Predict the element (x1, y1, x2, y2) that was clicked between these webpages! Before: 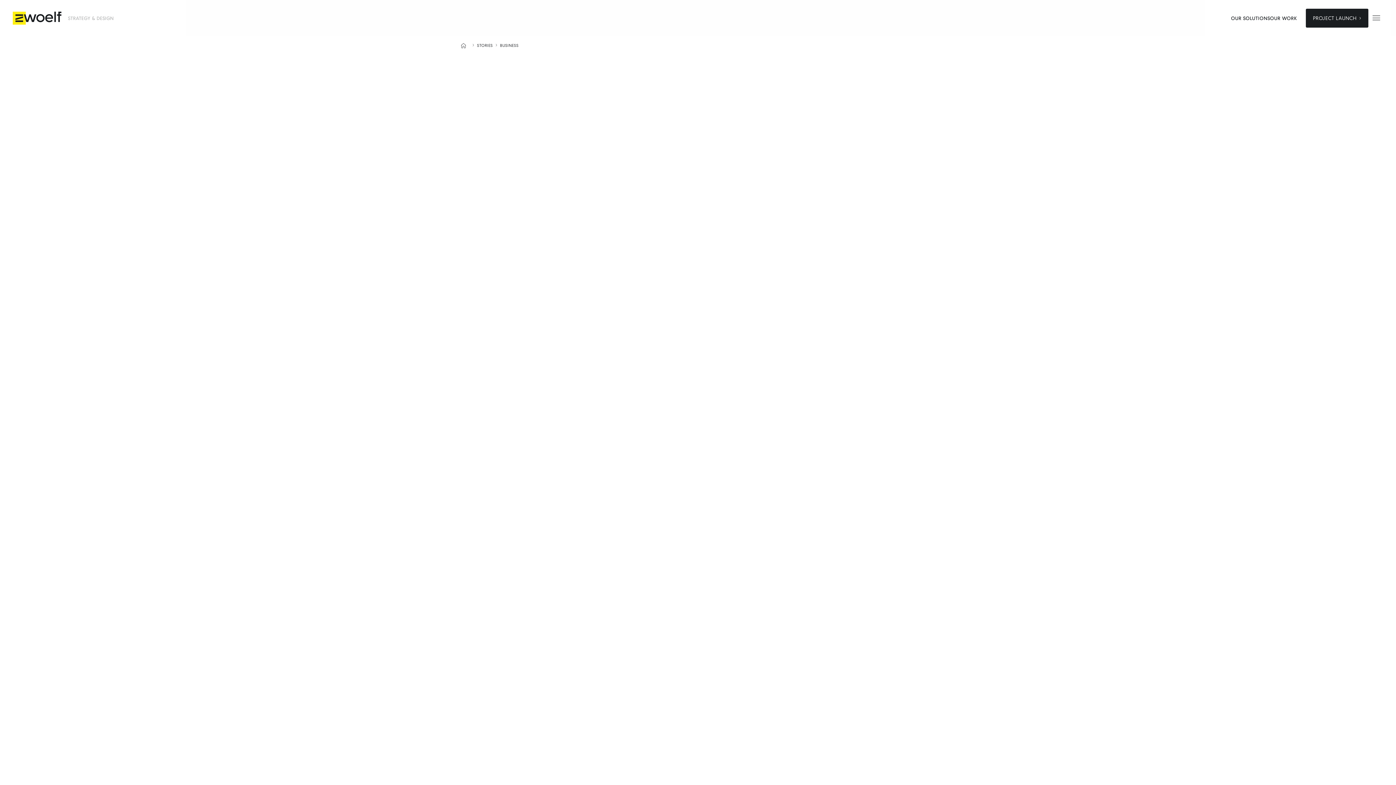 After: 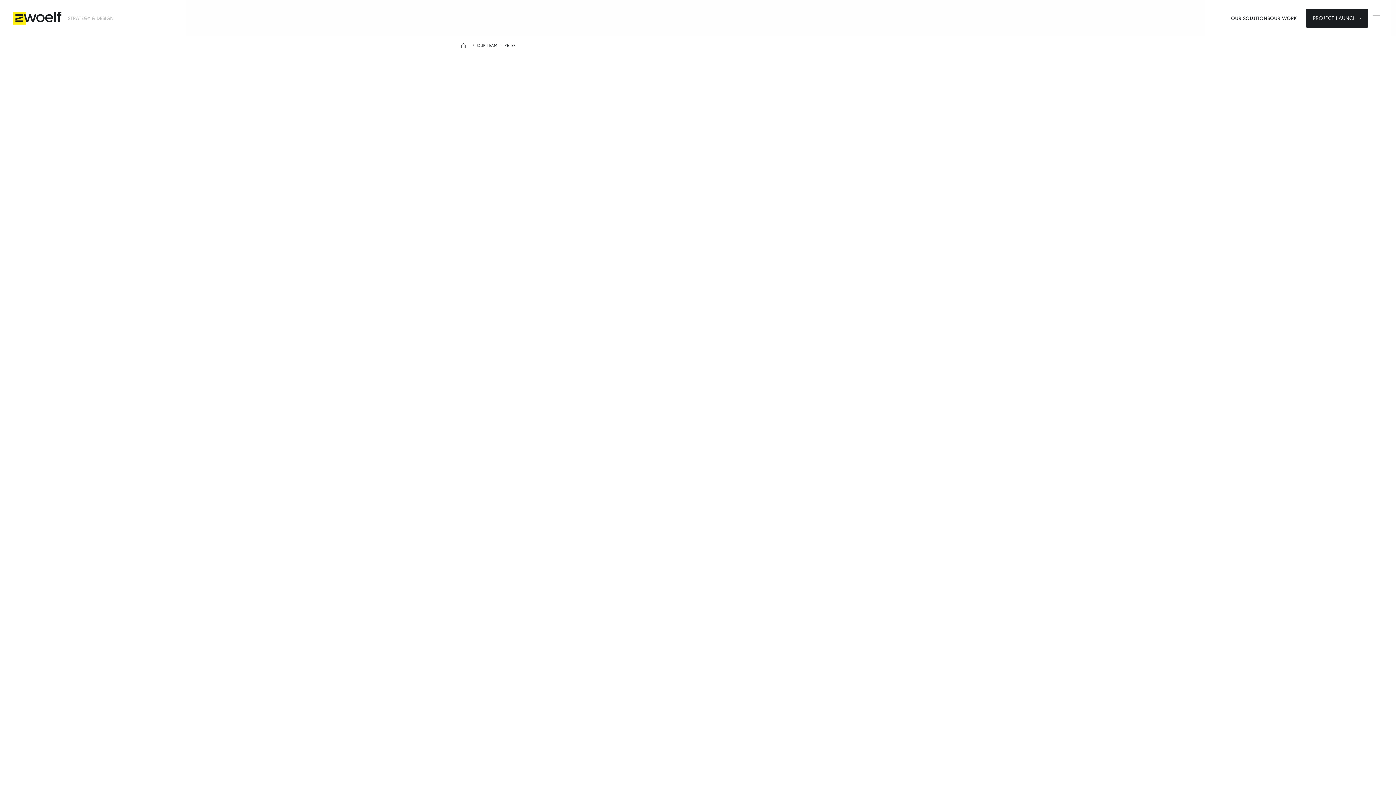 Action: bbox: (577, 168, 622, 176) label: Péter
Serfőző